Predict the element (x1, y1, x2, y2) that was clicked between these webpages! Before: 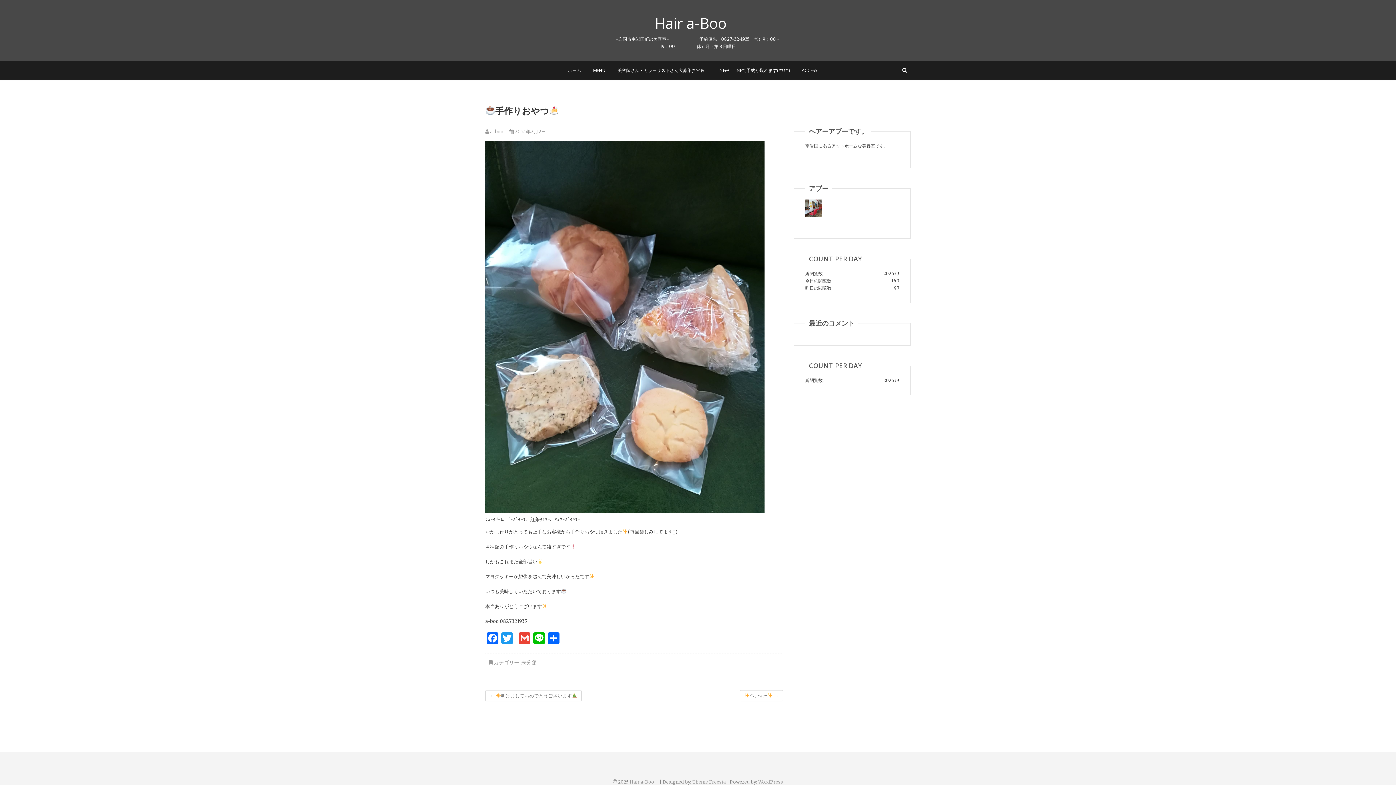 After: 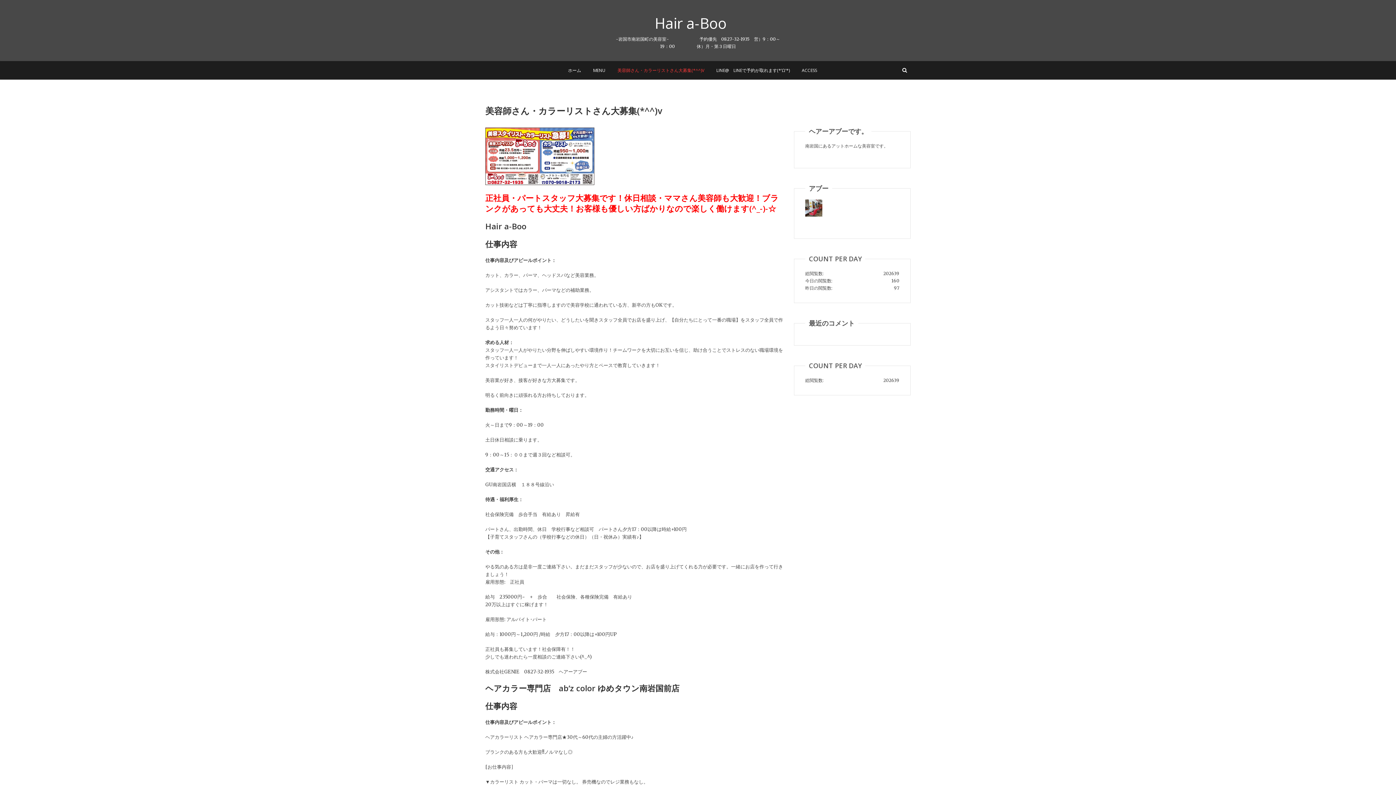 Action: bbox: (612, 61, 710, 79) label: 美容師さん・カラーリストさん大募集(*^^)V